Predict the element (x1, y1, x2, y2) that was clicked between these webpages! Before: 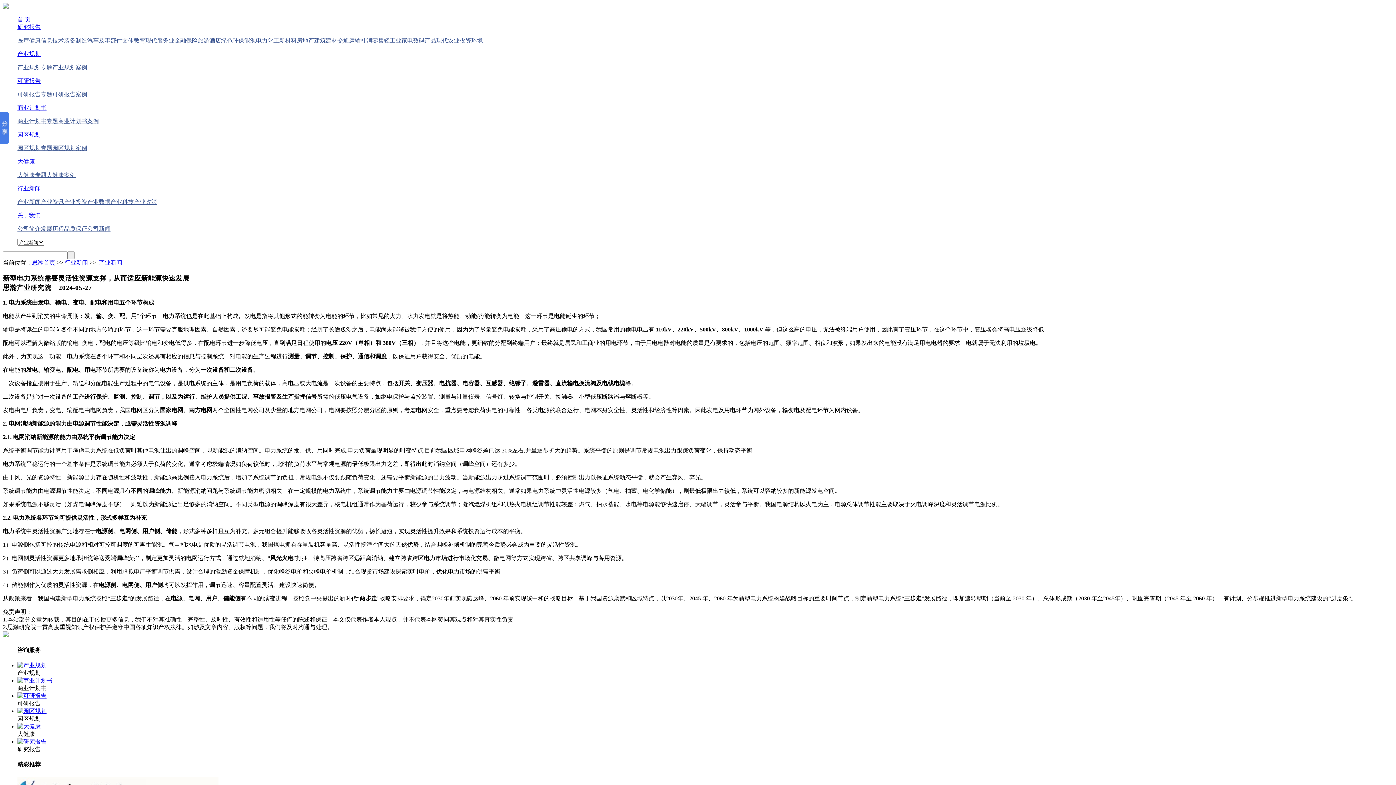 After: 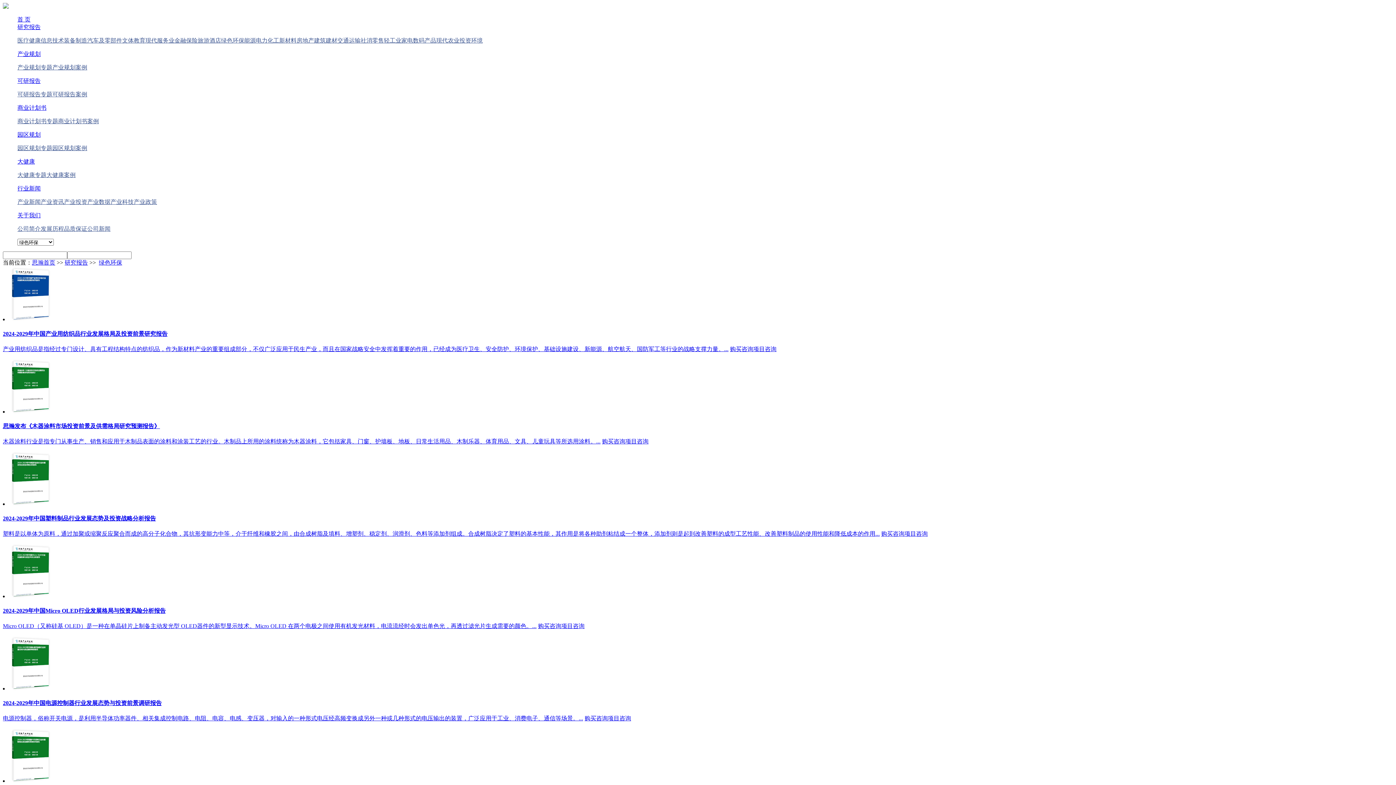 Action: bbox: (221, 37, 244, 43) label: 绿色环保